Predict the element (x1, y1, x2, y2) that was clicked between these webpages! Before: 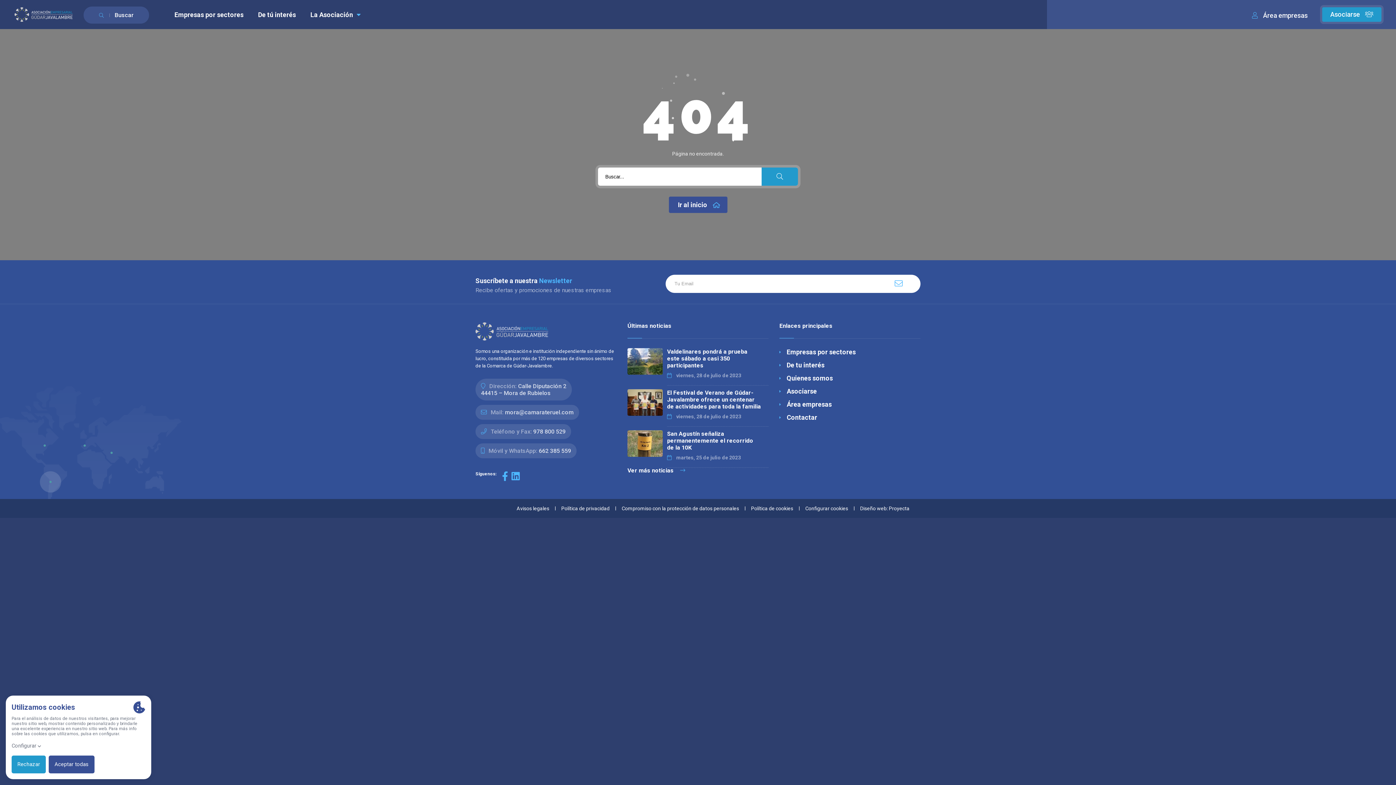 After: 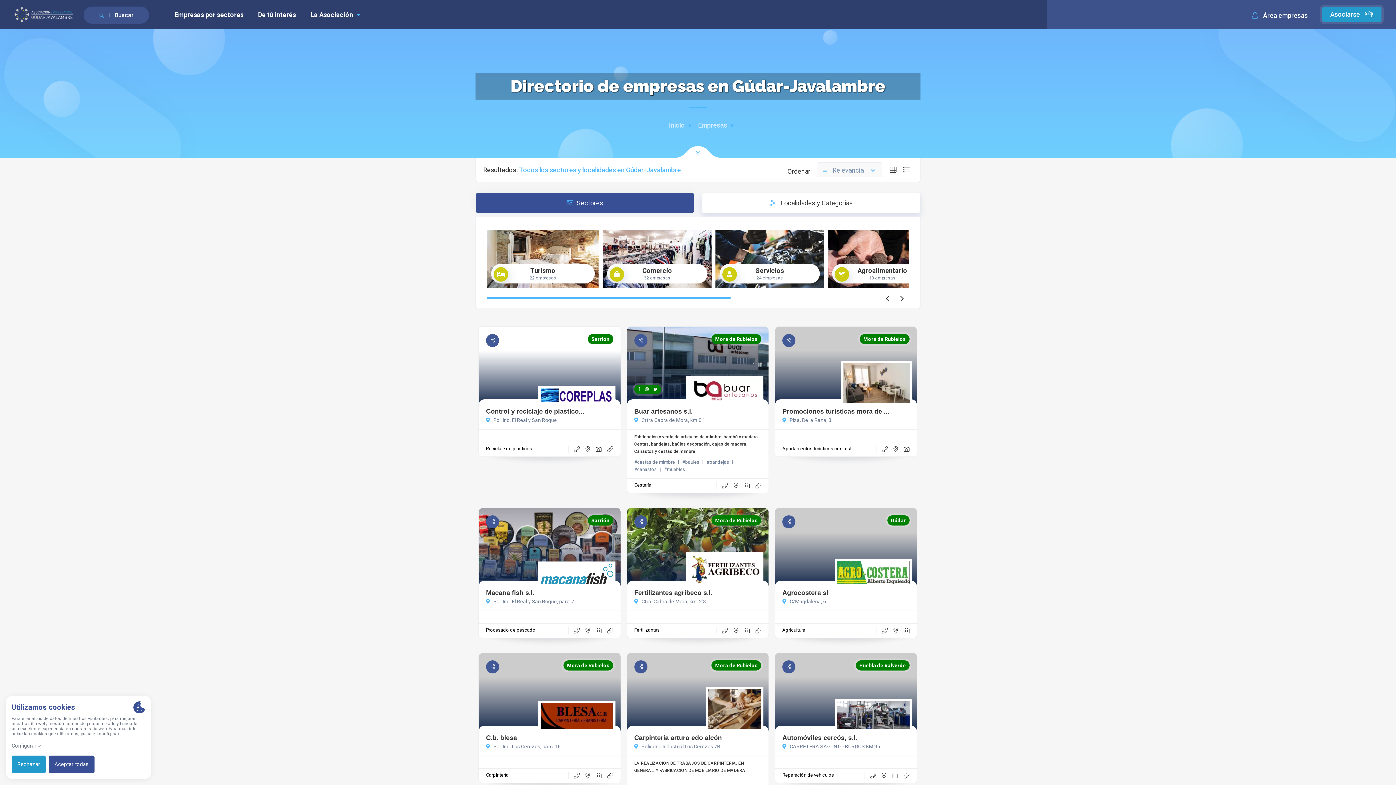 Action: bbox: (786, 348, 856, 356) label: Empresas por sectores